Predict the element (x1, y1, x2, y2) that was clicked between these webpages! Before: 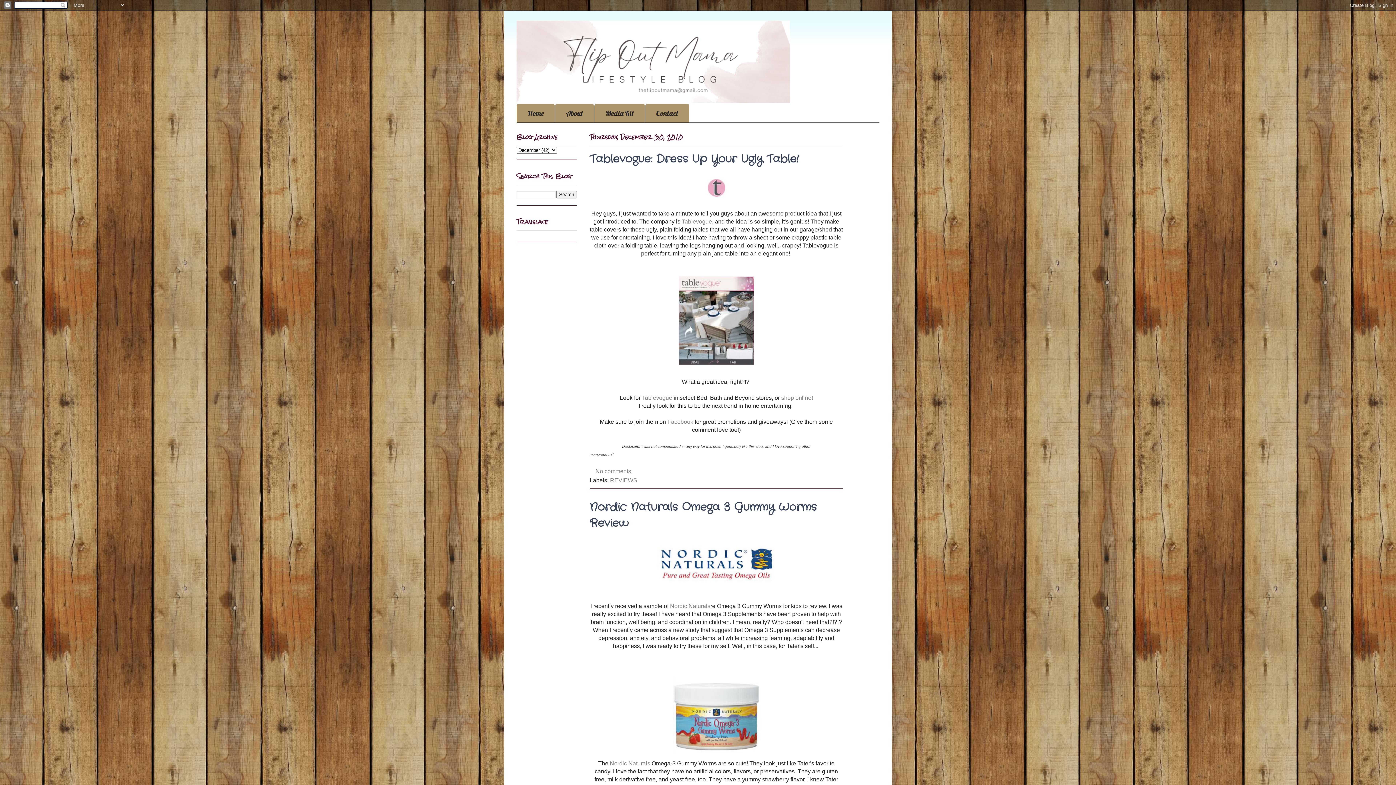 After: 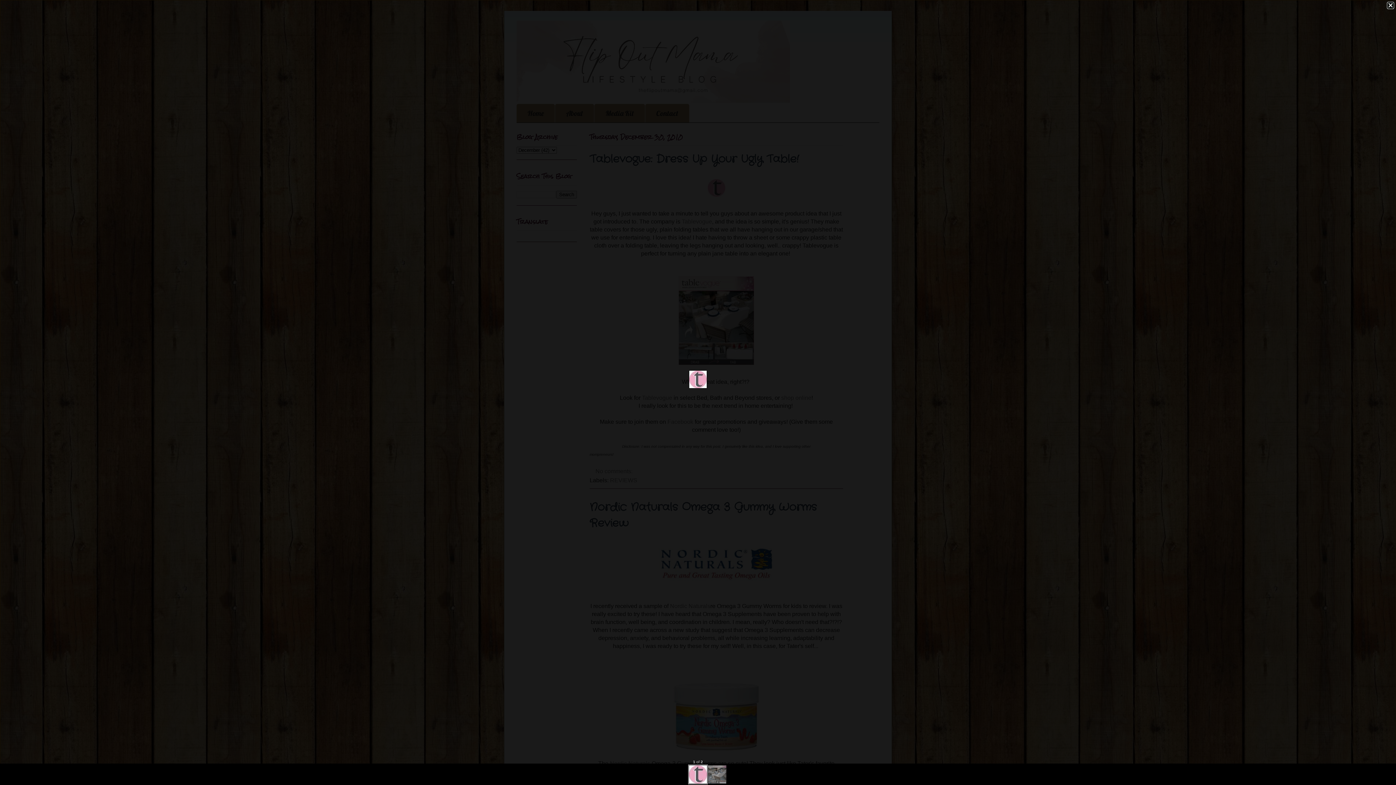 Action: bbox: (704, 194, 728, 200)